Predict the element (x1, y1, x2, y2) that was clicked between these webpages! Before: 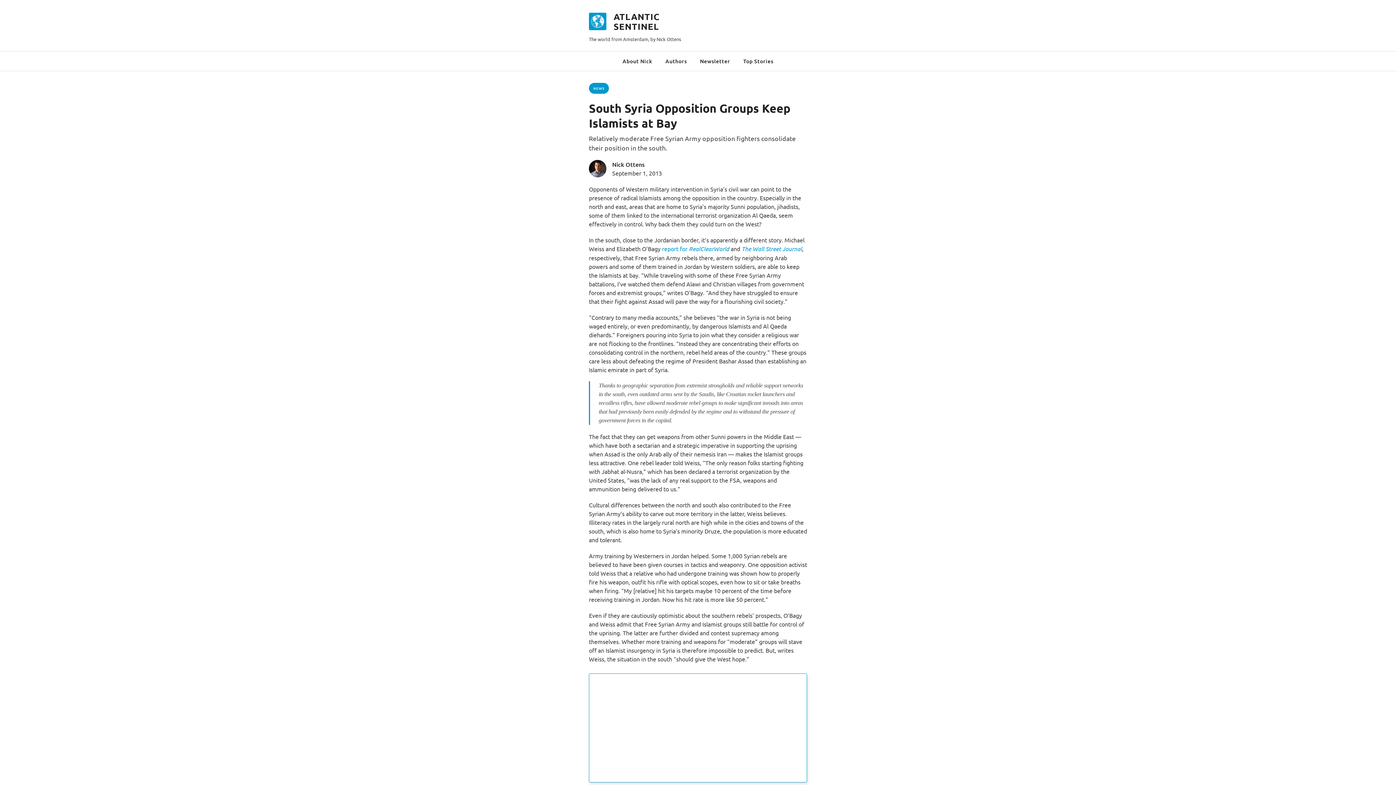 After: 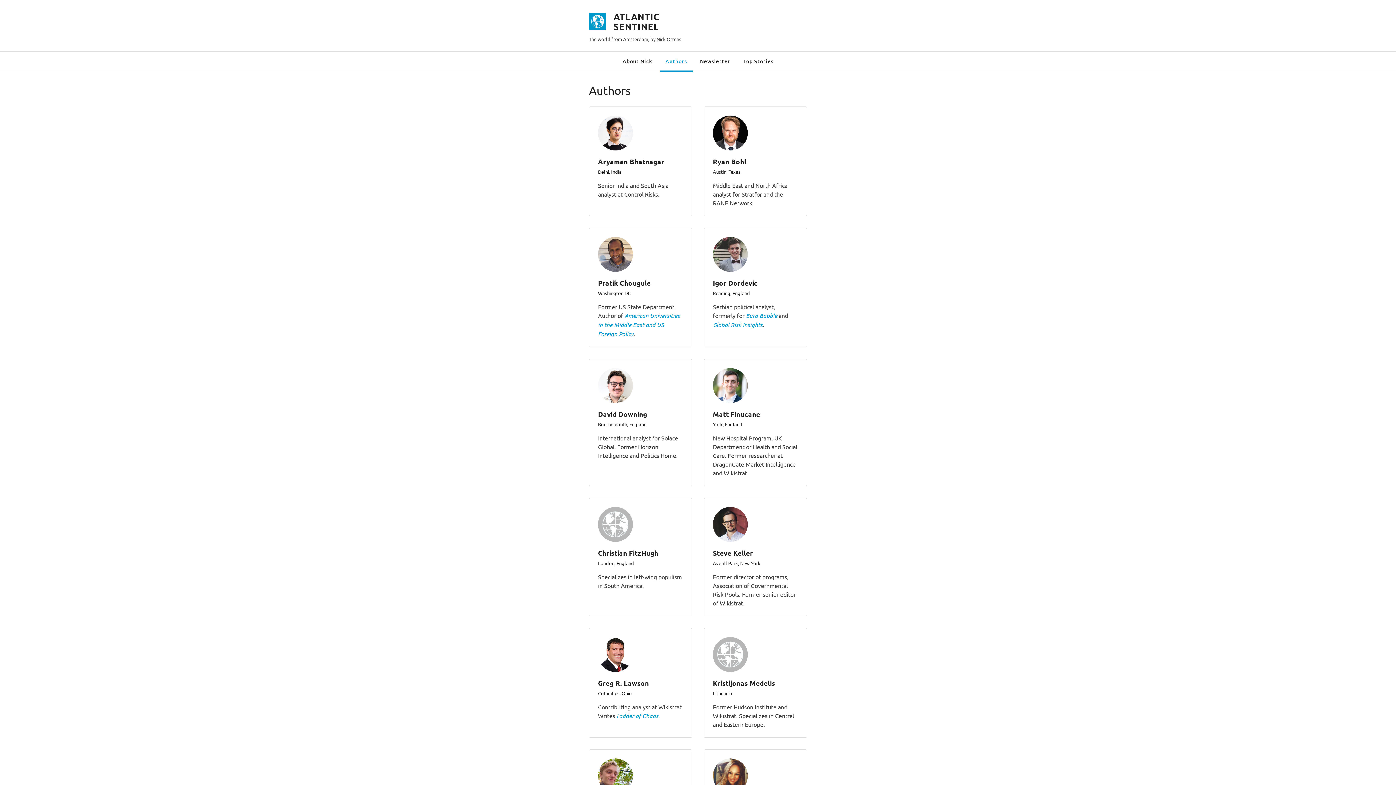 Action: bbox: (665, 57, 687, 64) label: Authors